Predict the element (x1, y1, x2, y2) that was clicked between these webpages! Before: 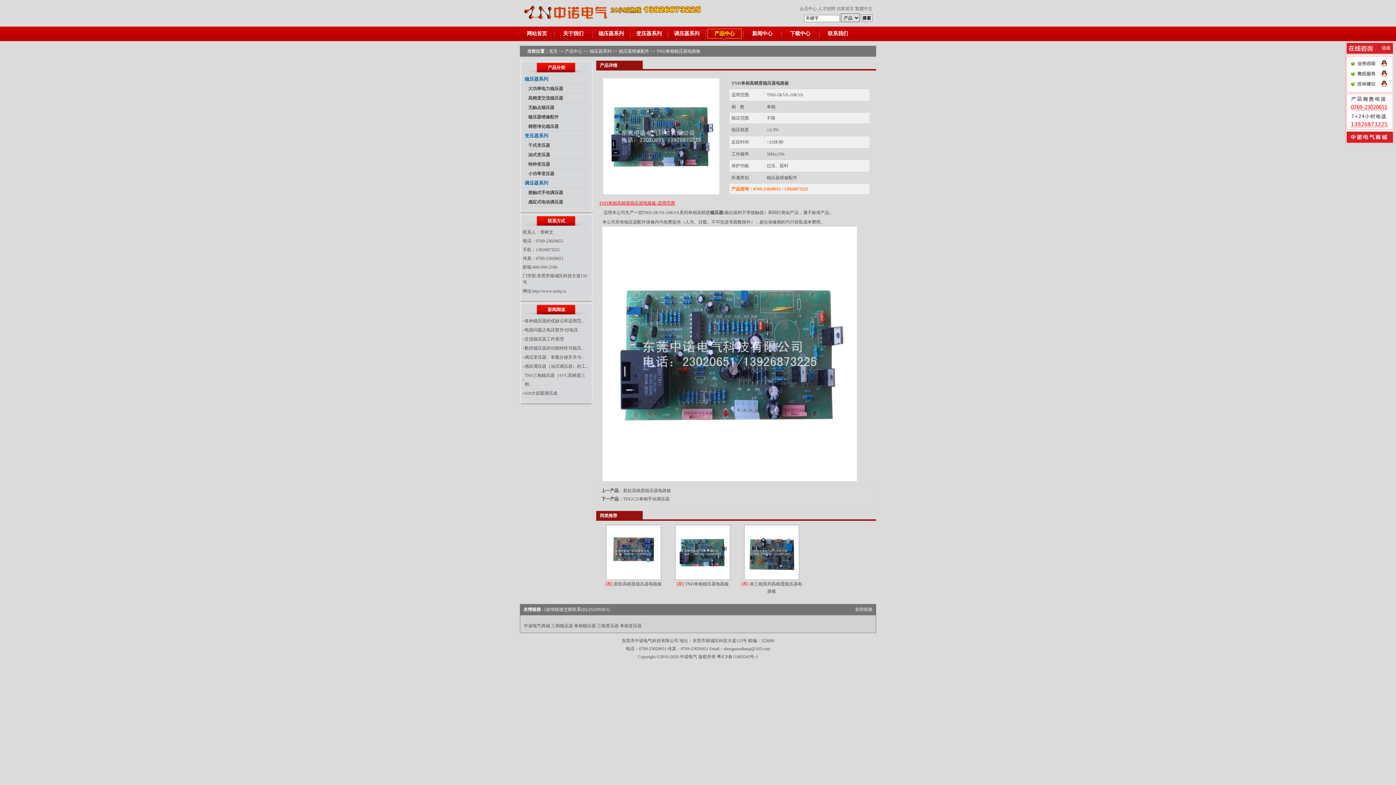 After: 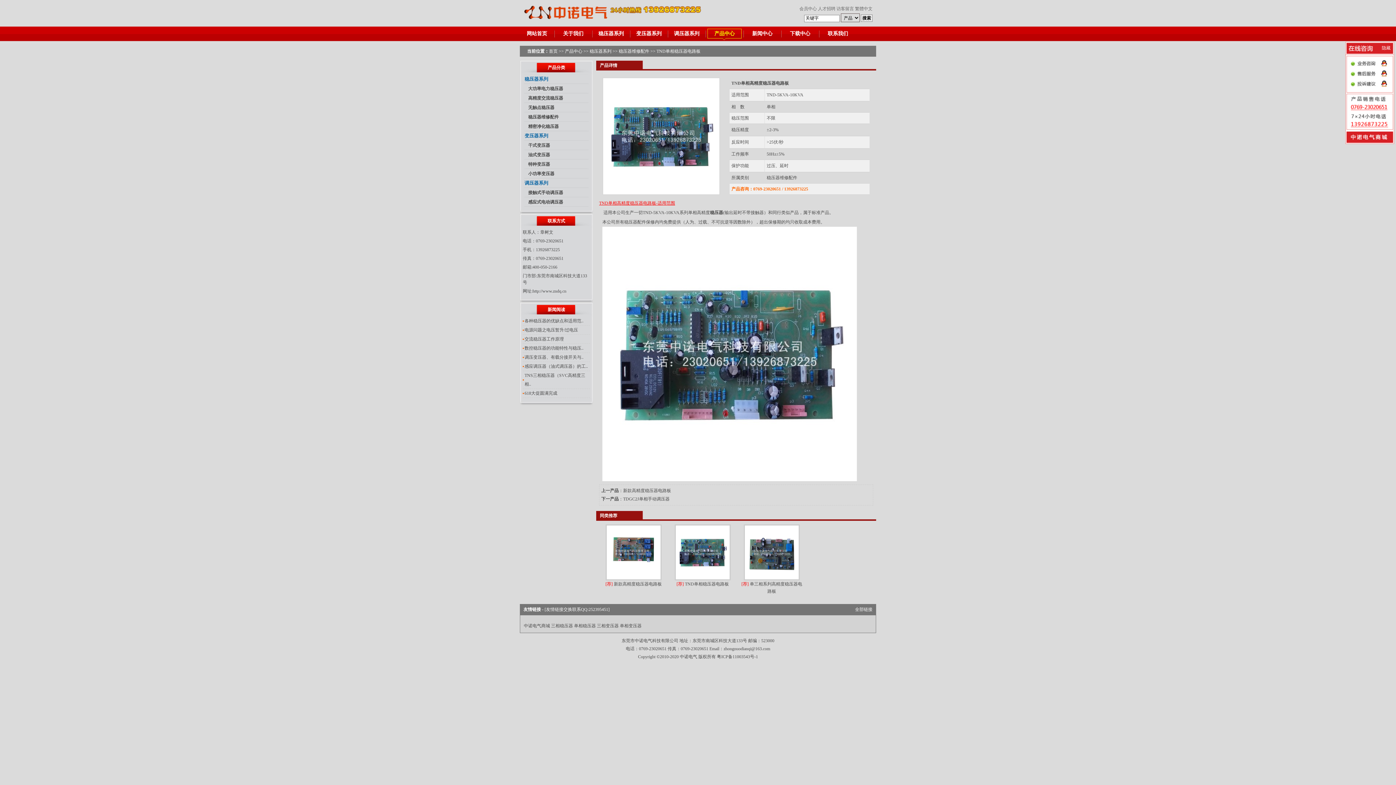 Action: bbox: (1346, 64, 1394, 69)